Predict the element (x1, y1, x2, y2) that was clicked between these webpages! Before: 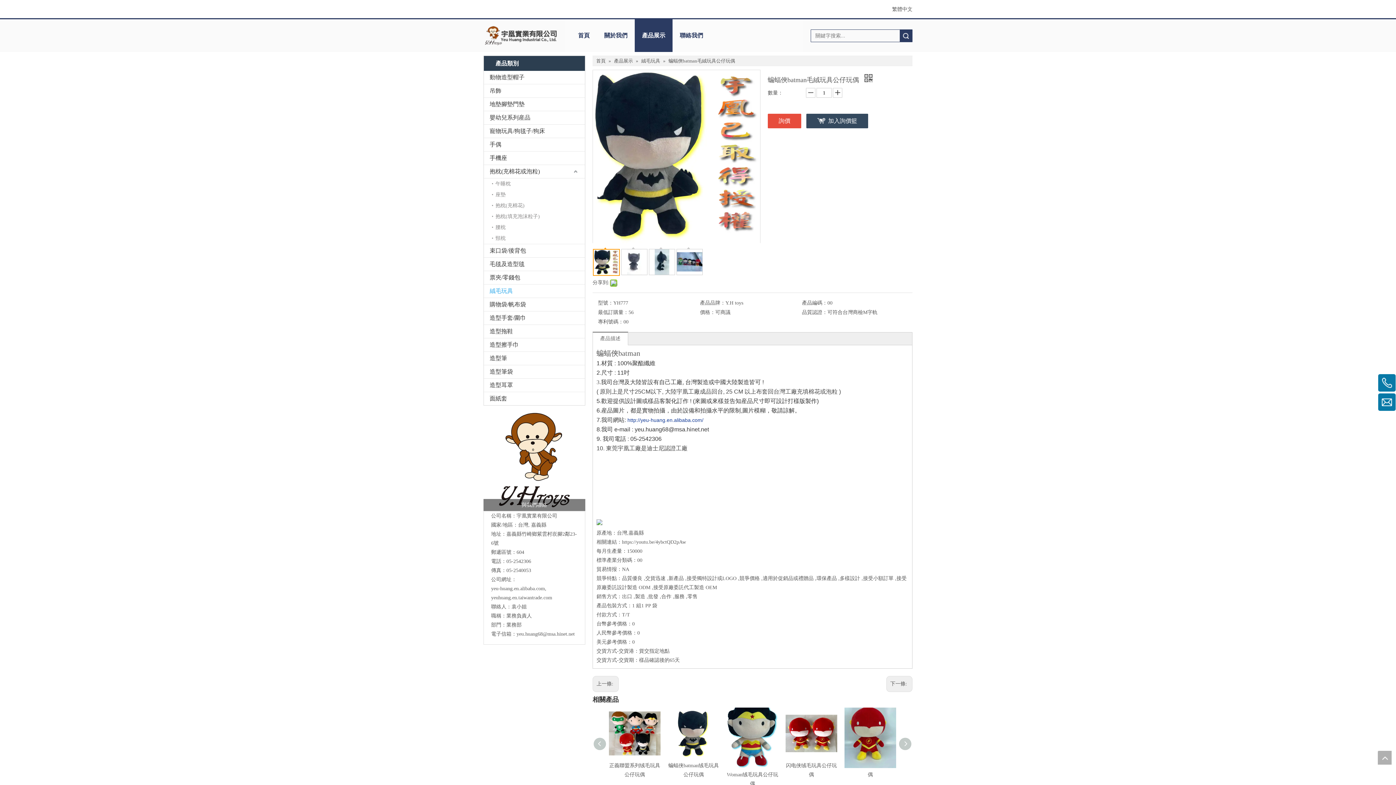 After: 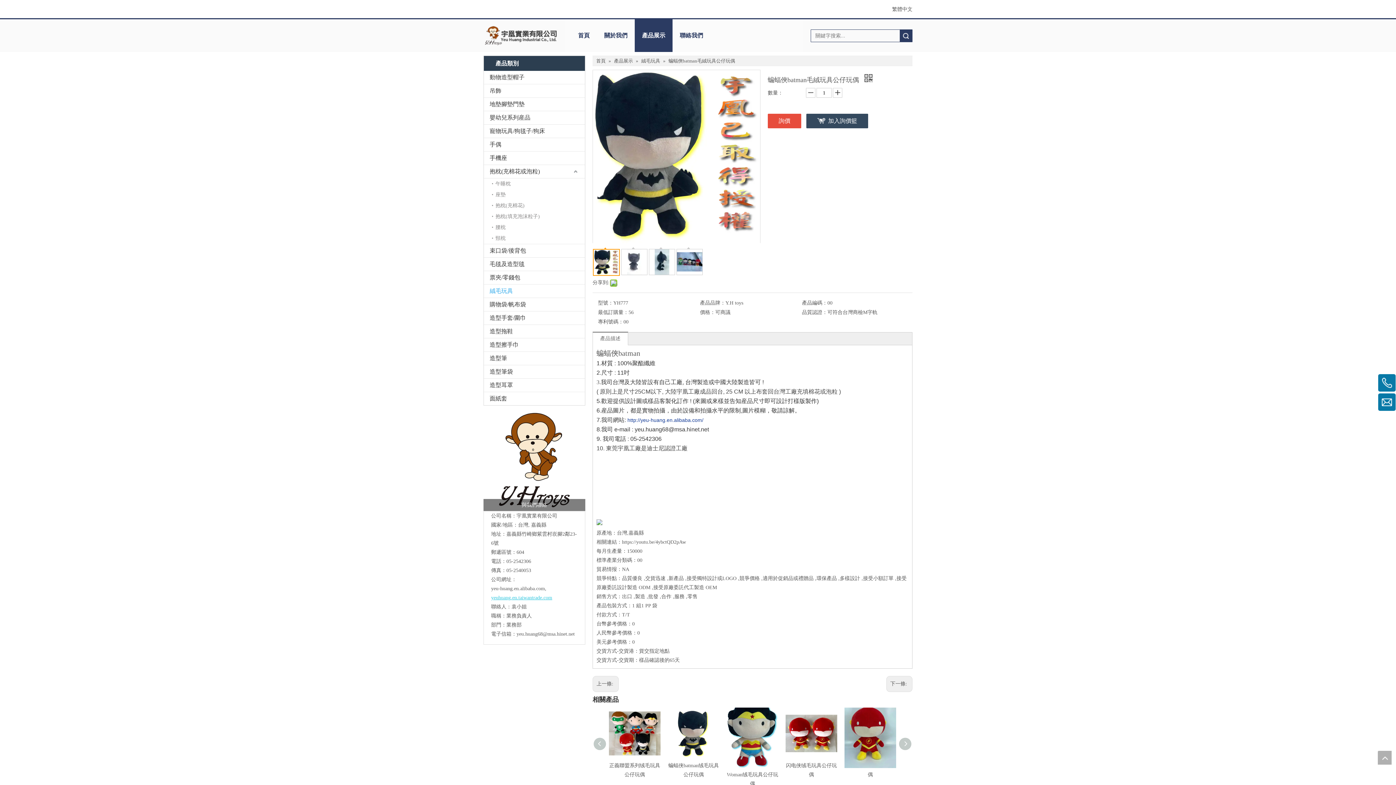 Action: label: yeuhuang.en.taiwantrade.com bbox: (491, 595, 552, 600)